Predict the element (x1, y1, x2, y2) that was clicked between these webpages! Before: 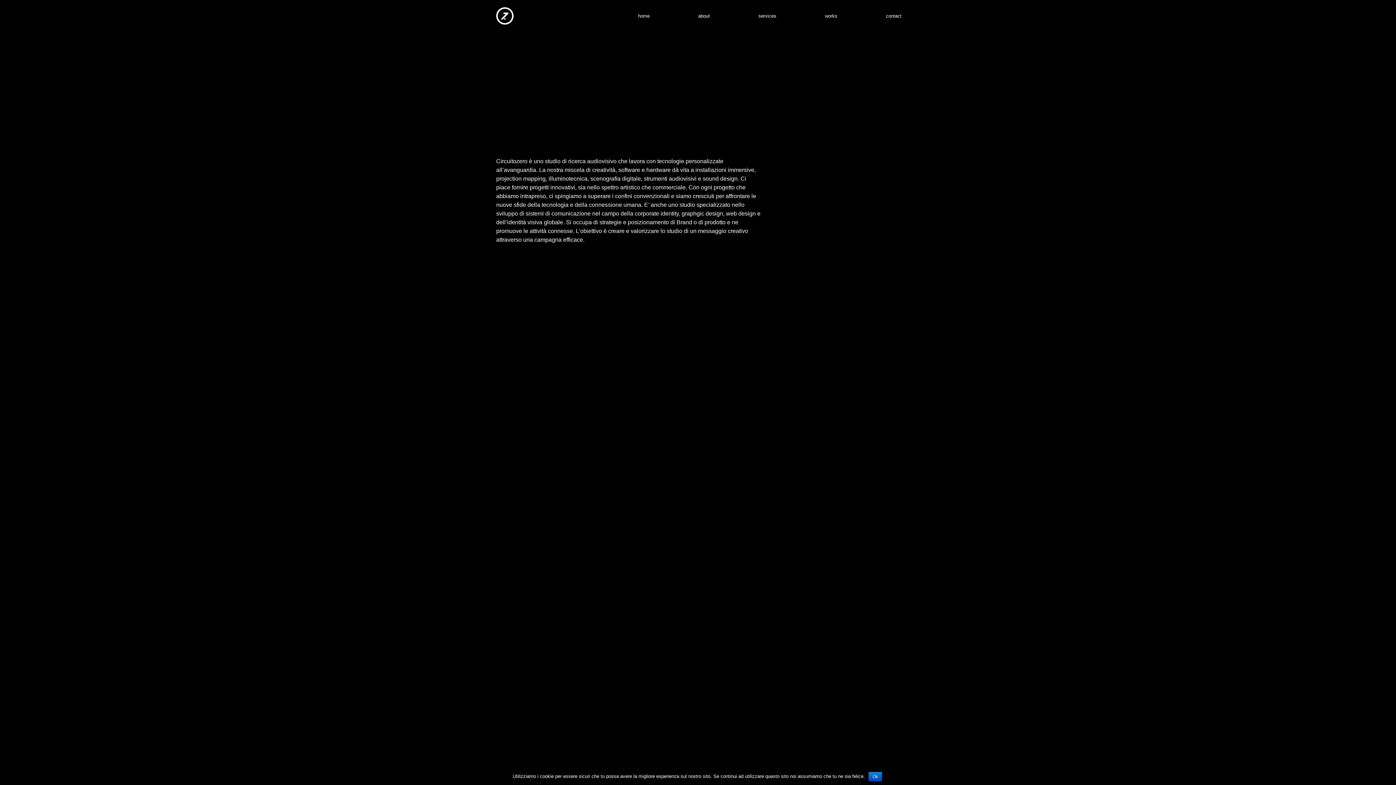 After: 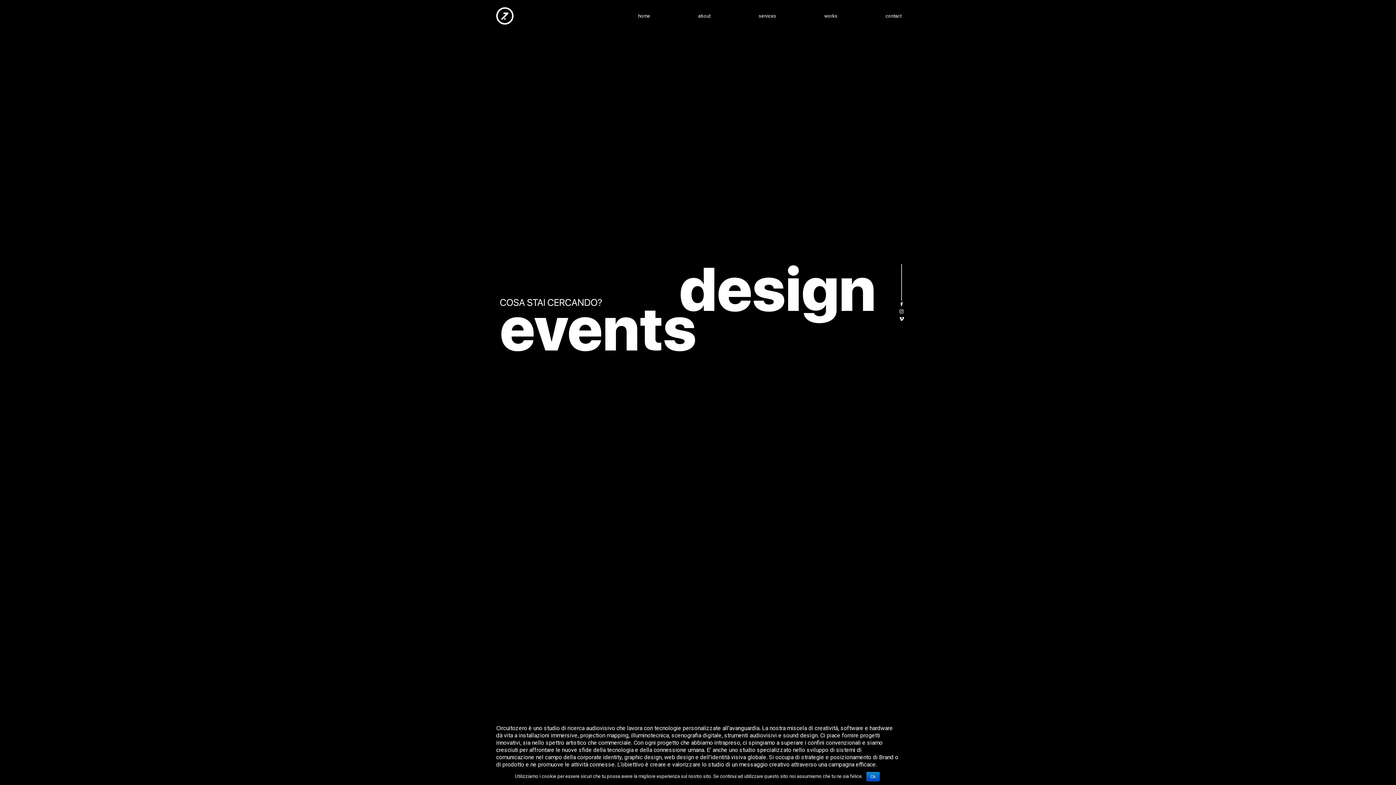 Action: bbox: (496, 12, 513, 18)